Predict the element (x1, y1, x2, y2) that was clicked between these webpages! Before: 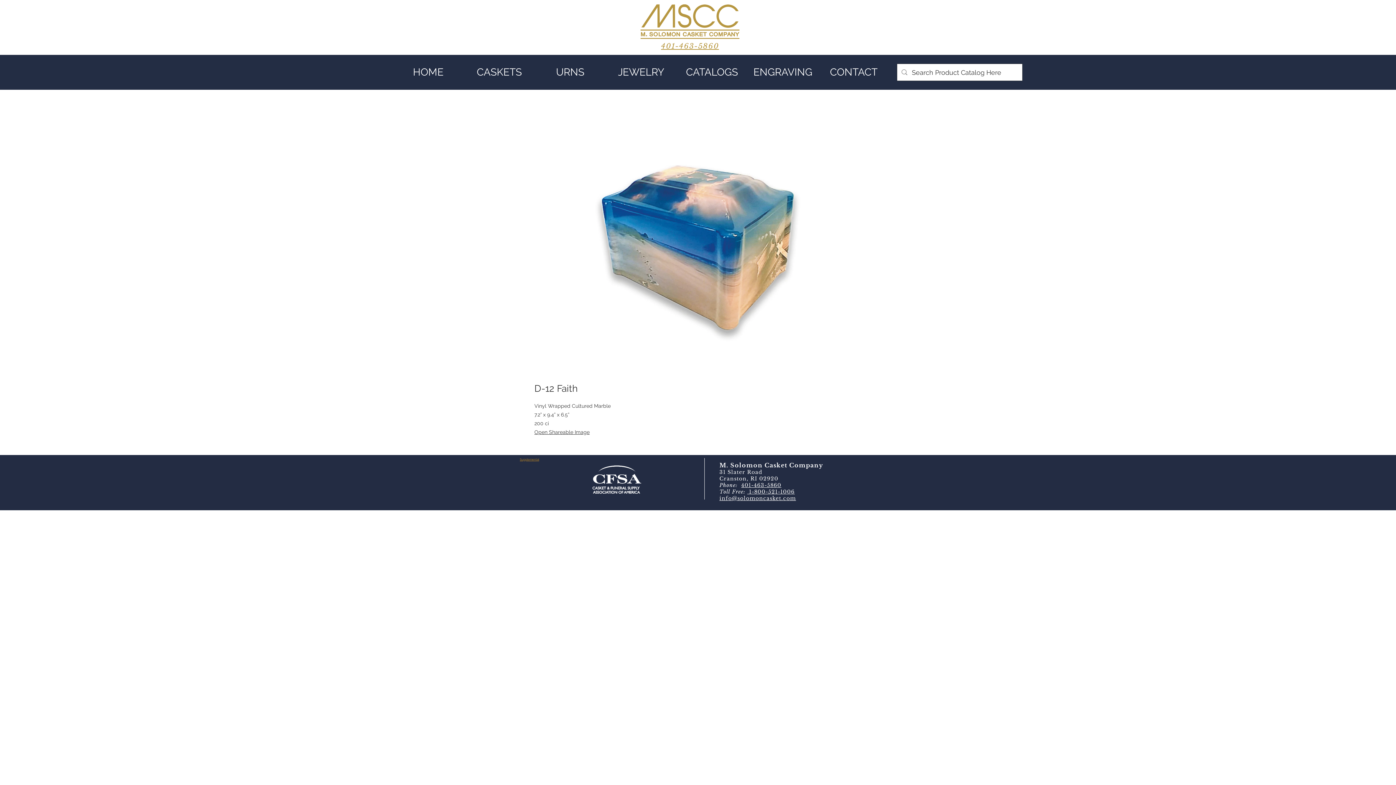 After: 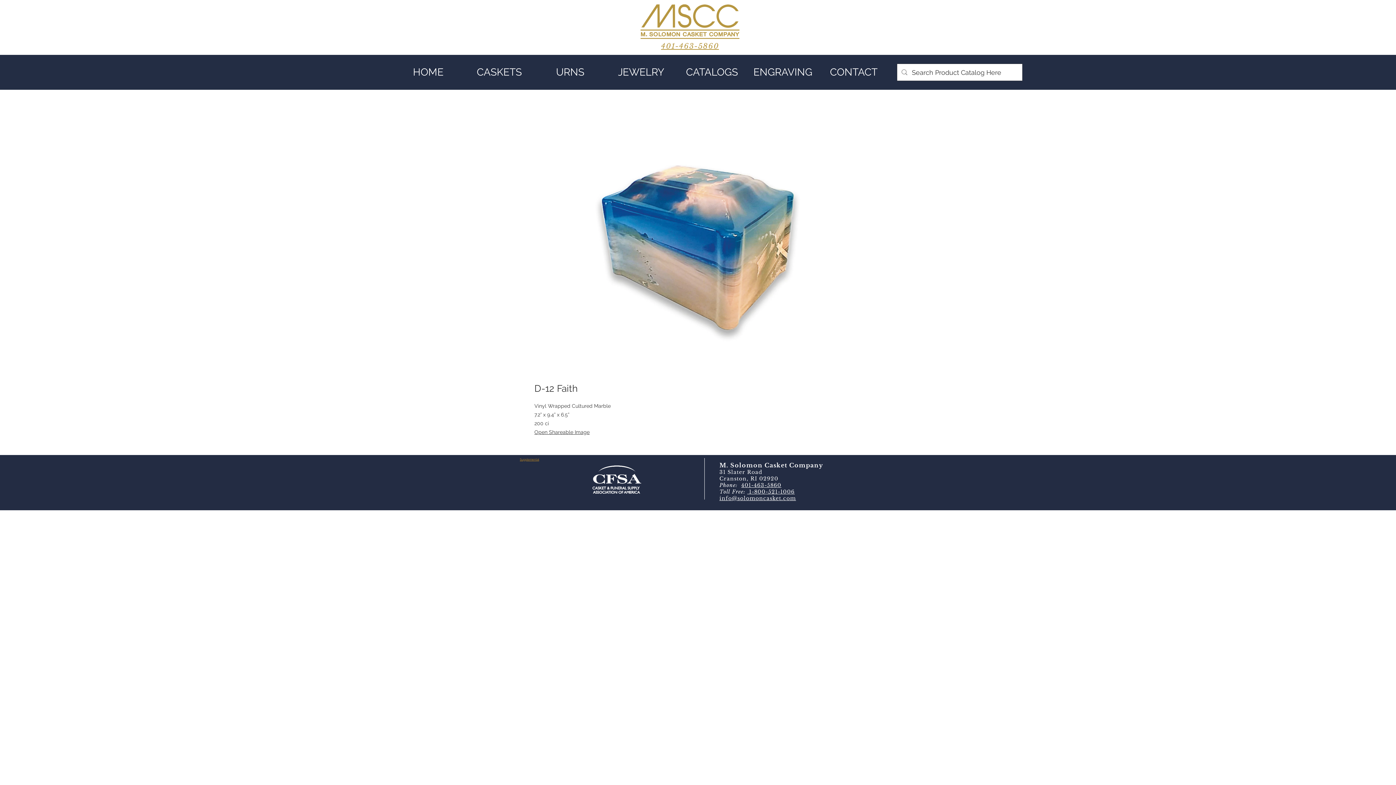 Action: bbox: (520, 457, 539, 461) label: Supplemental